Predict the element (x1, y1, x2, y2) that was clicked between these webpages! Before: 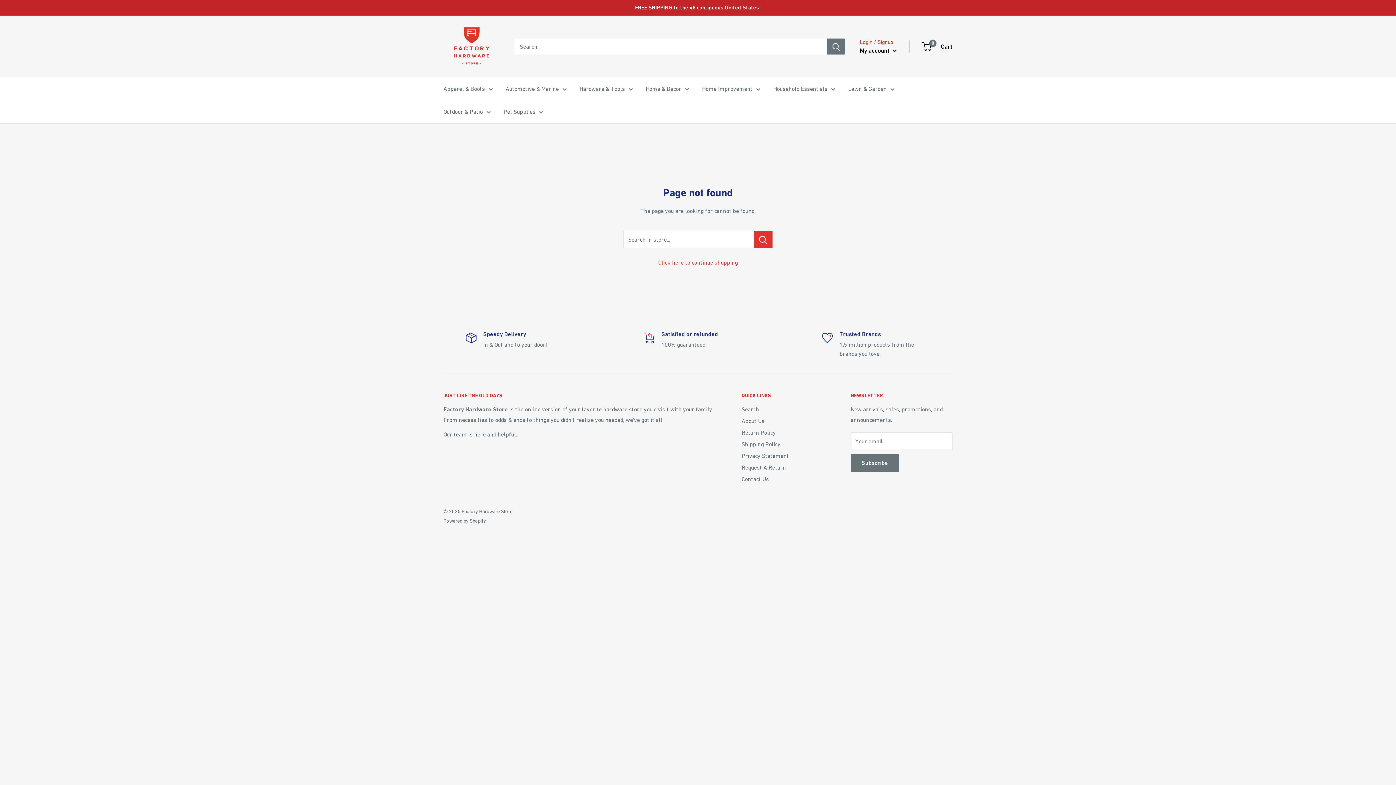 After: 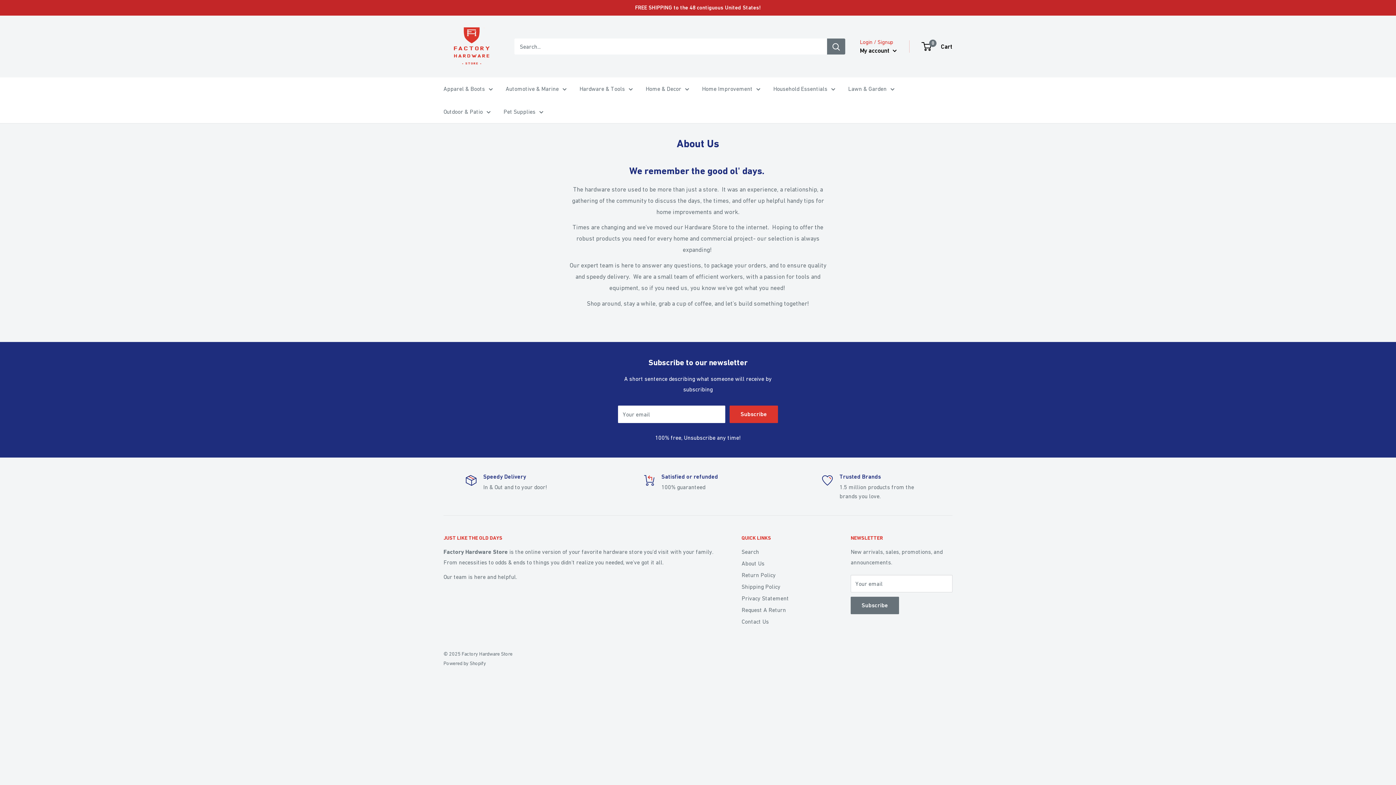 Action: bbox: (741, 415, 825, 426) label: About Us